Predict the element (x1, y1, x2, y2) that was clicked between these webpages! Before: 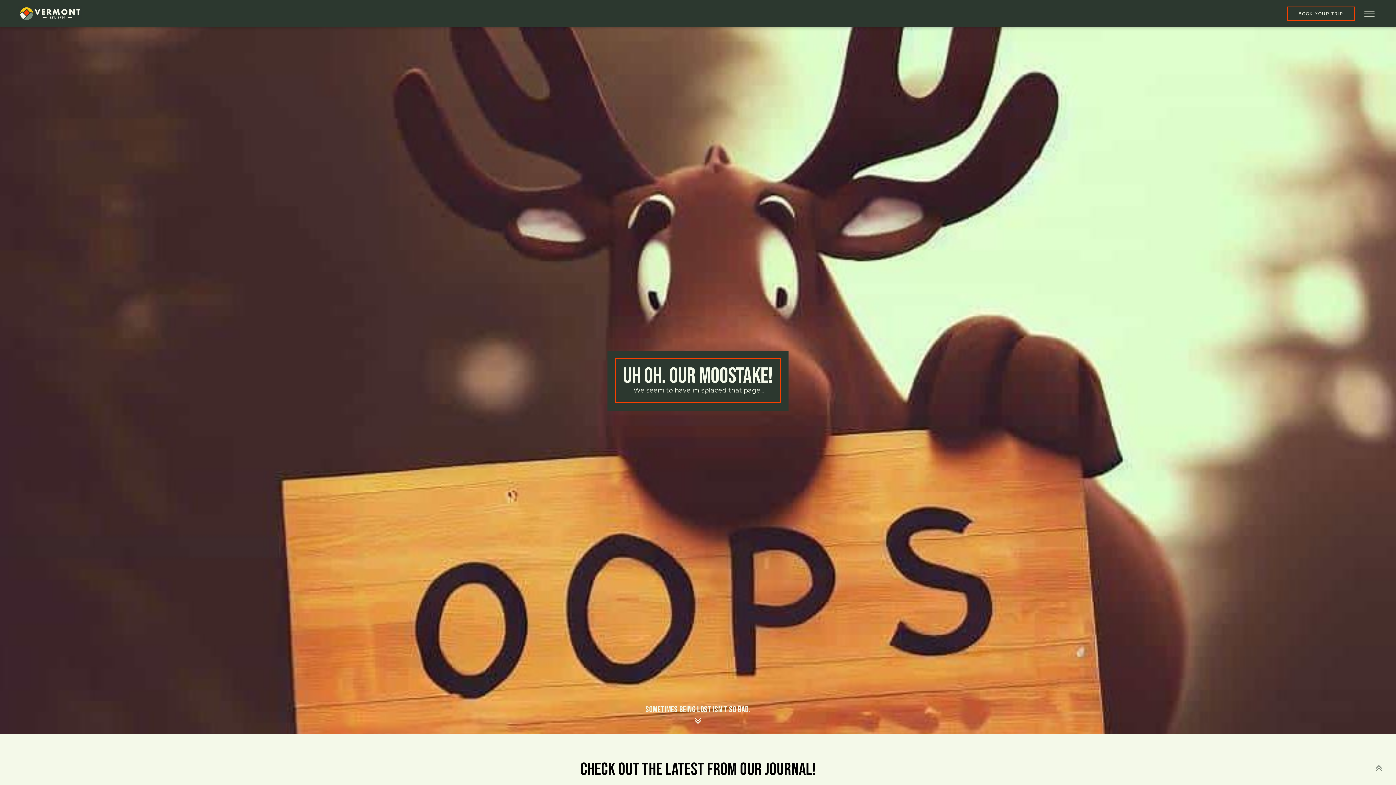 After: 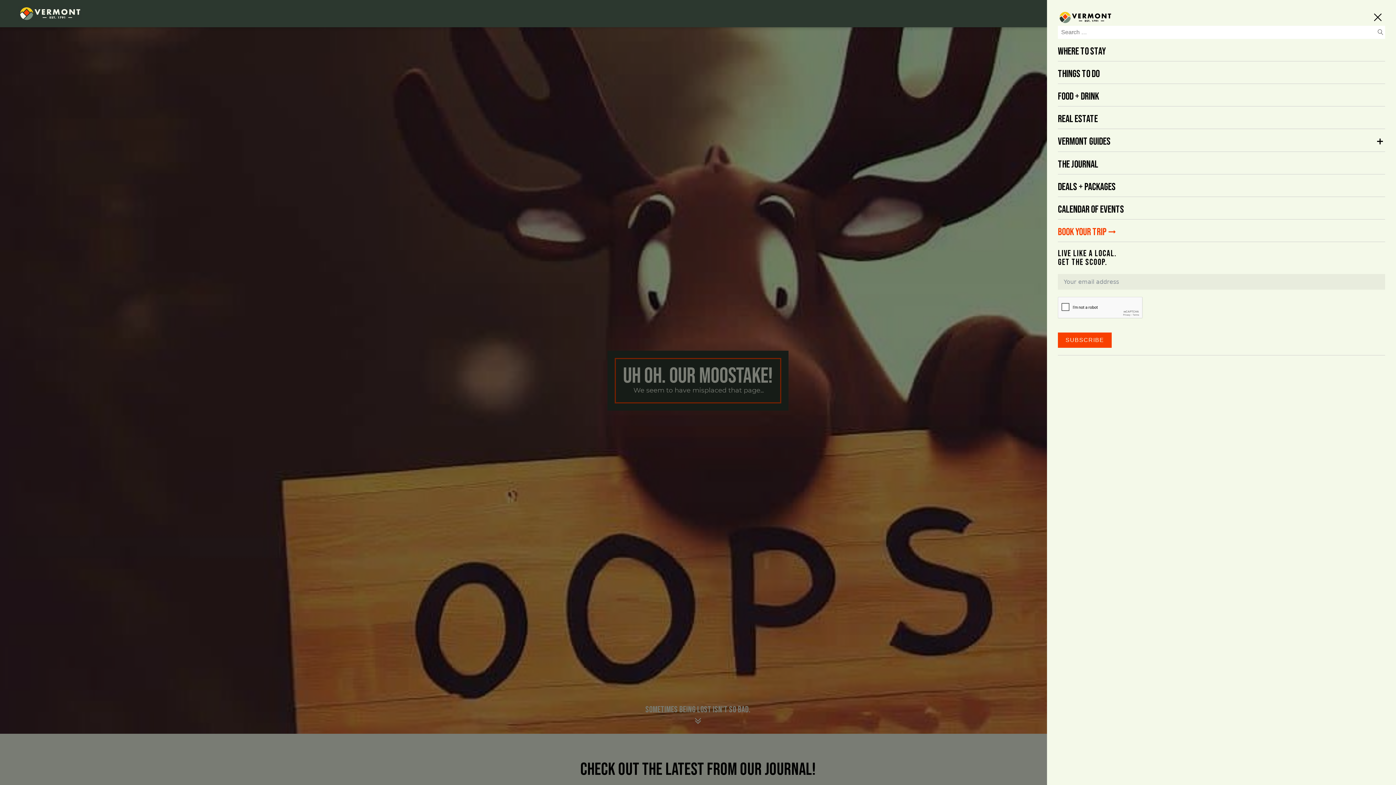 Action: label: Open menu bbox: (1362, 9, 1377, 18)